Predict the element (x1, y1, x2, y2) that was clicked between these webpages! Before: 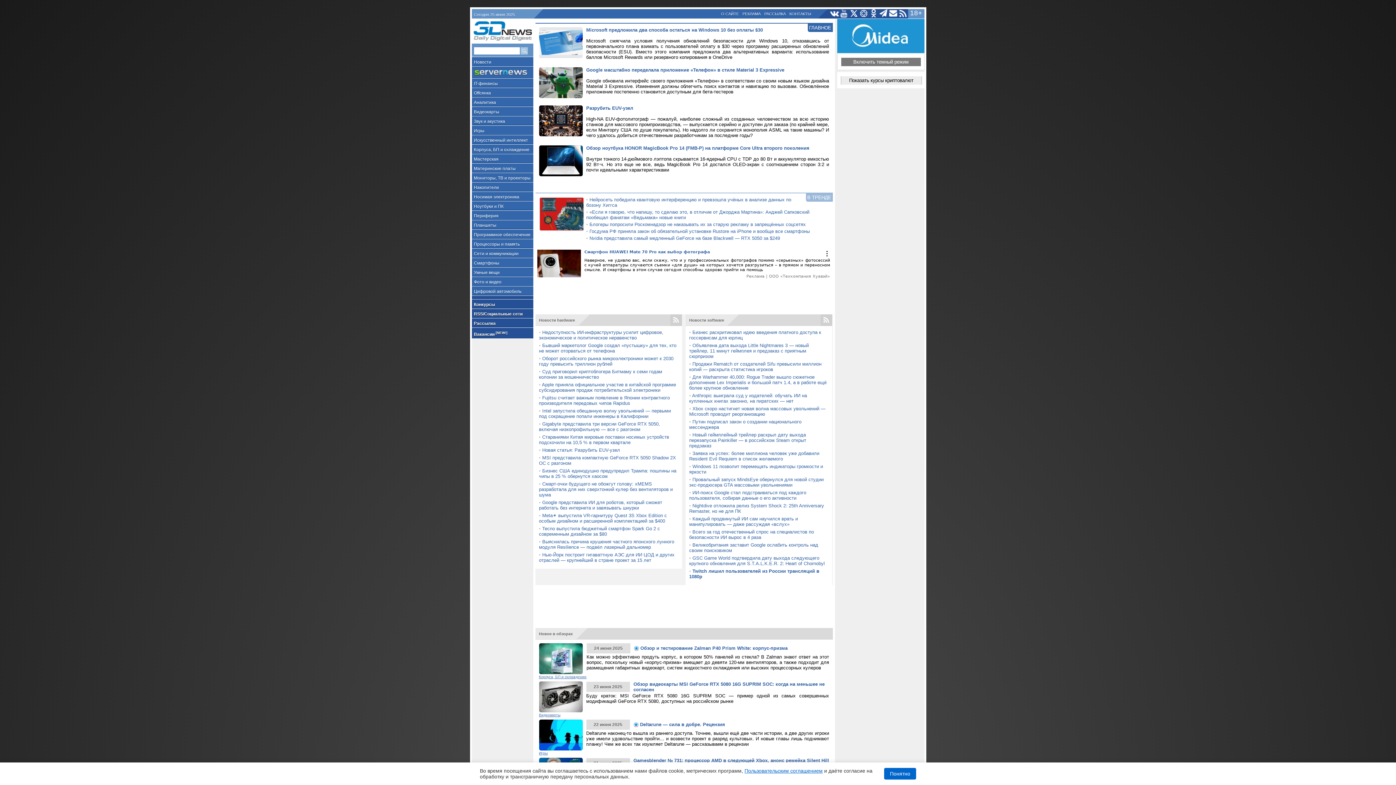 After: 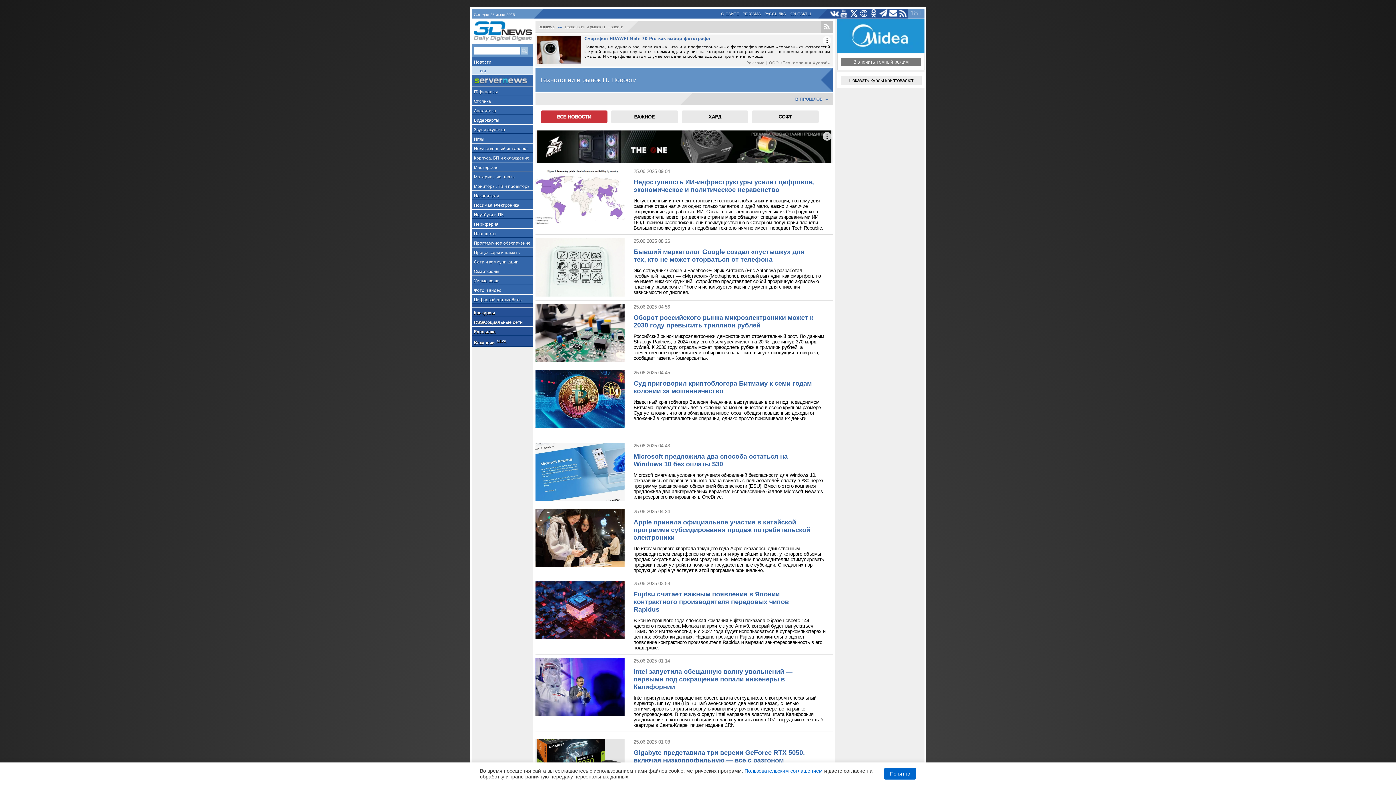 Action: label: Новости bbox: (471, 57, 533, 66)